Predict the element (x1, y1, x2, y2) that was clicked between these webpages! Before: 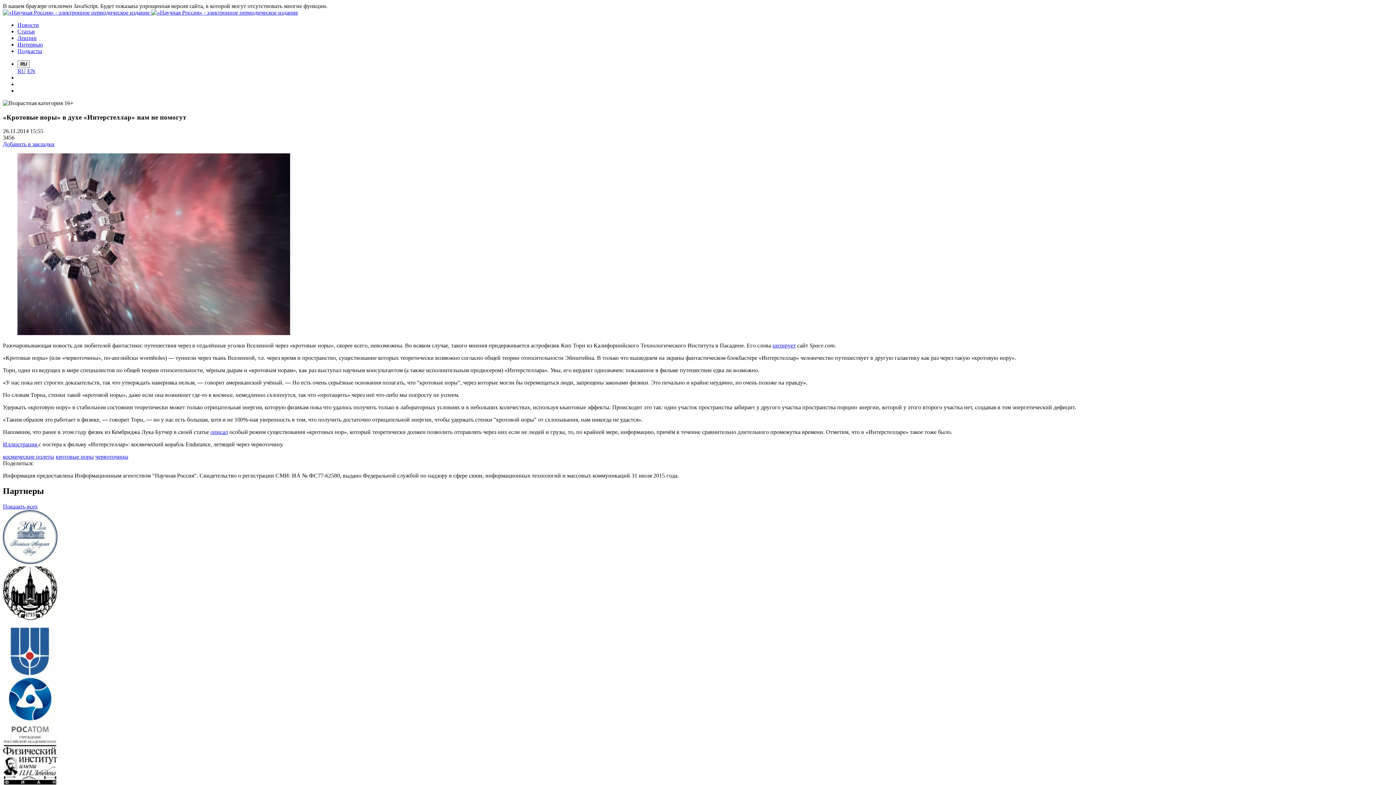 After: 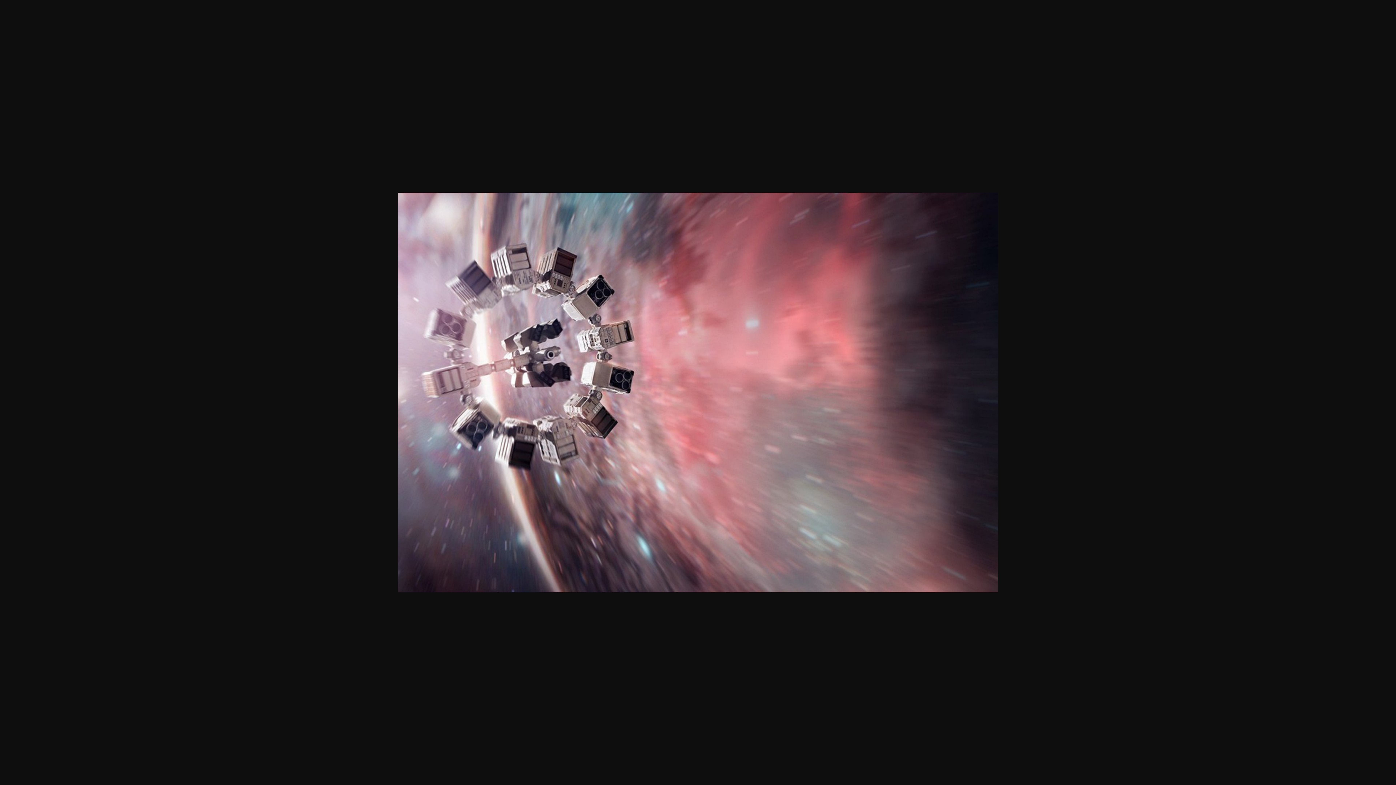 Action: bbox: (17, 330, 290, 336)